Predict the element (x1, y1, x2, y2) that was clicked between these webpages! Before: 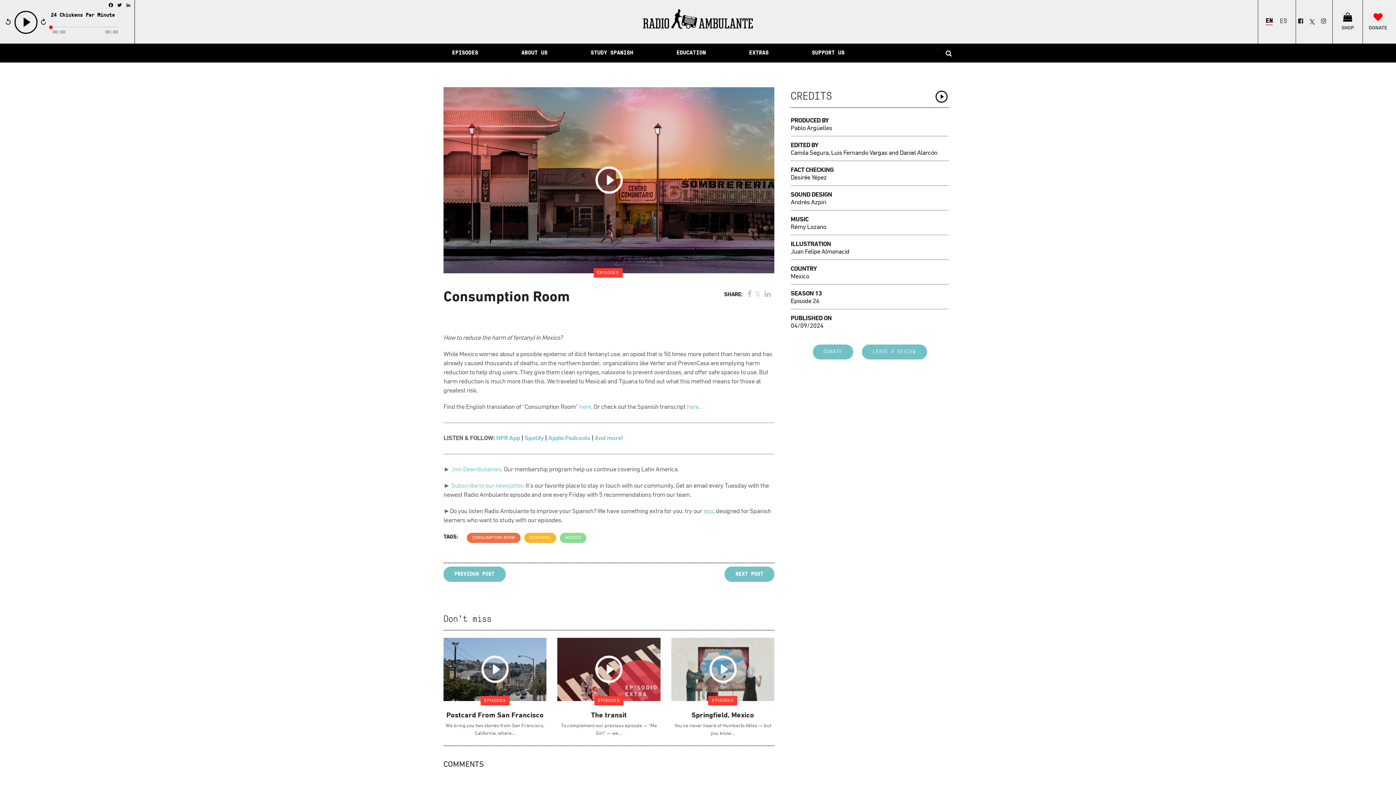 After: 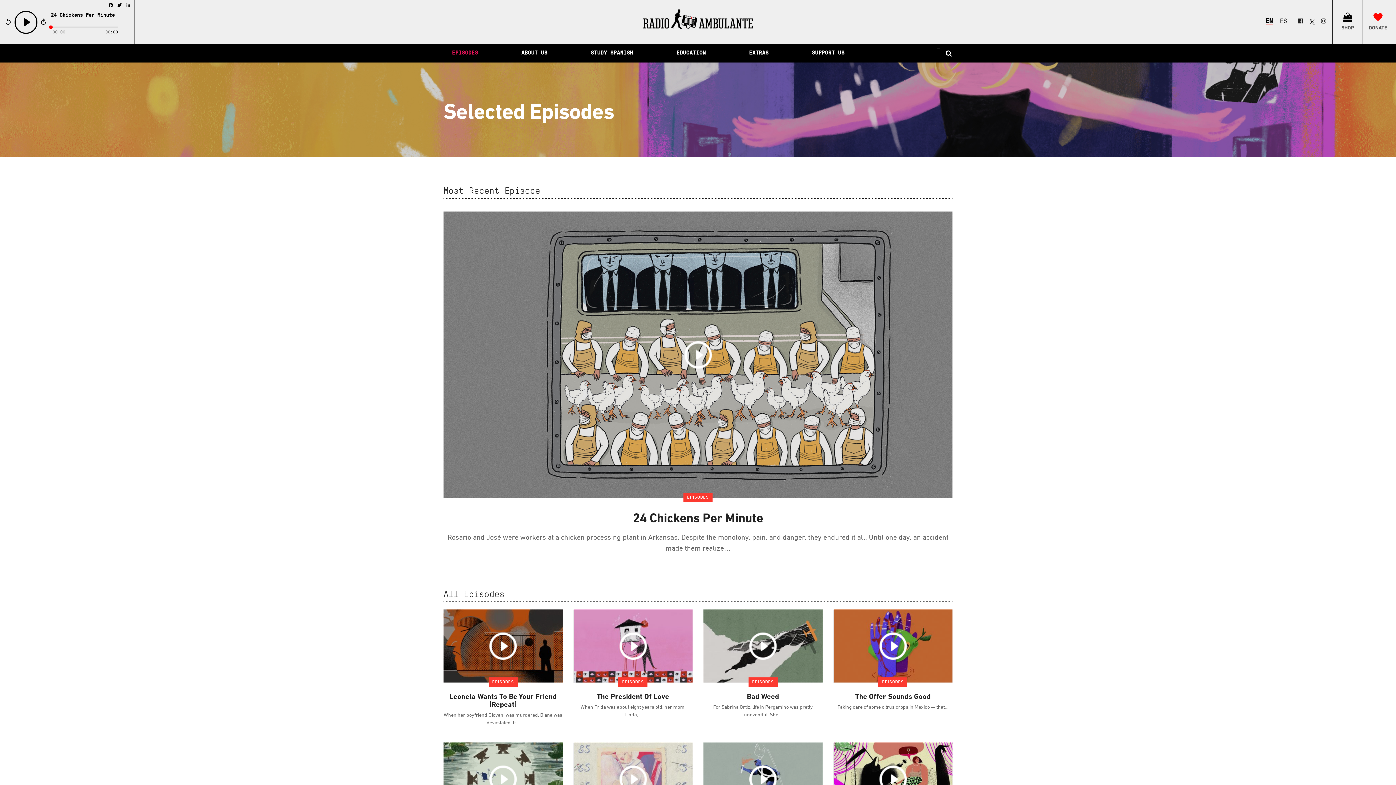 Action: label: EPISODES bbox: (452, 44, 485, 61)